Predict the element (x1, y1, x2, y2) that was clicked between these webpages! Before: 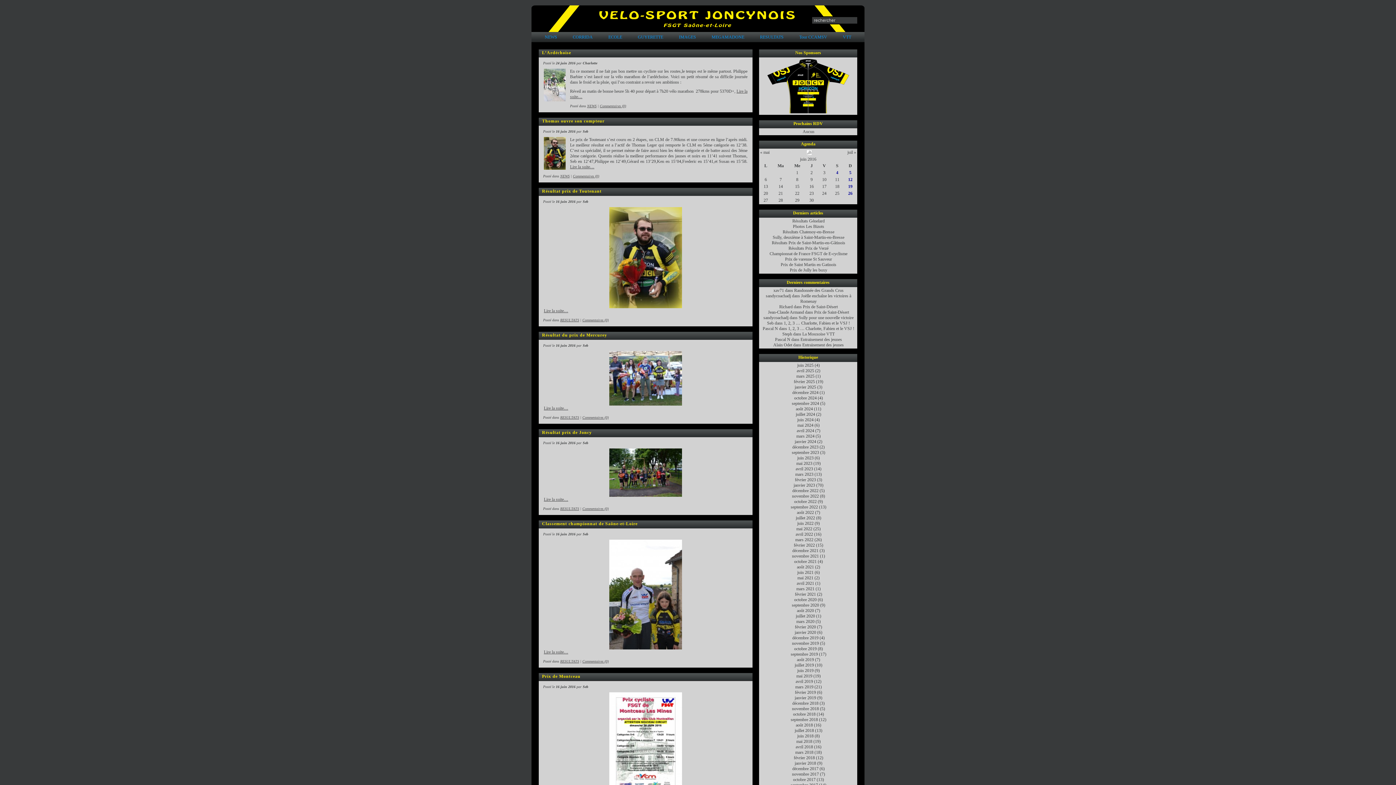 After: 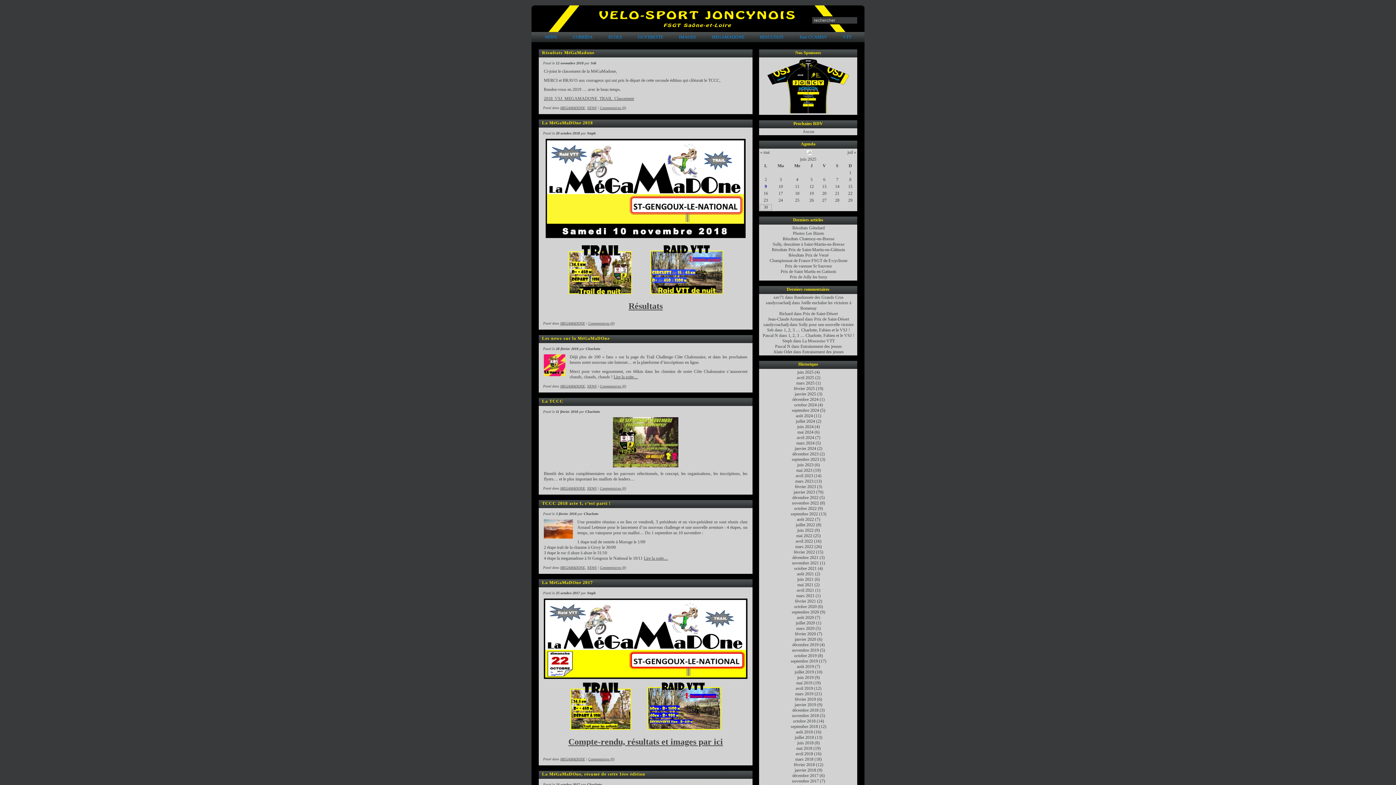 Action: bbox: (704, 32, 751, 42) label: MEGAMADONE